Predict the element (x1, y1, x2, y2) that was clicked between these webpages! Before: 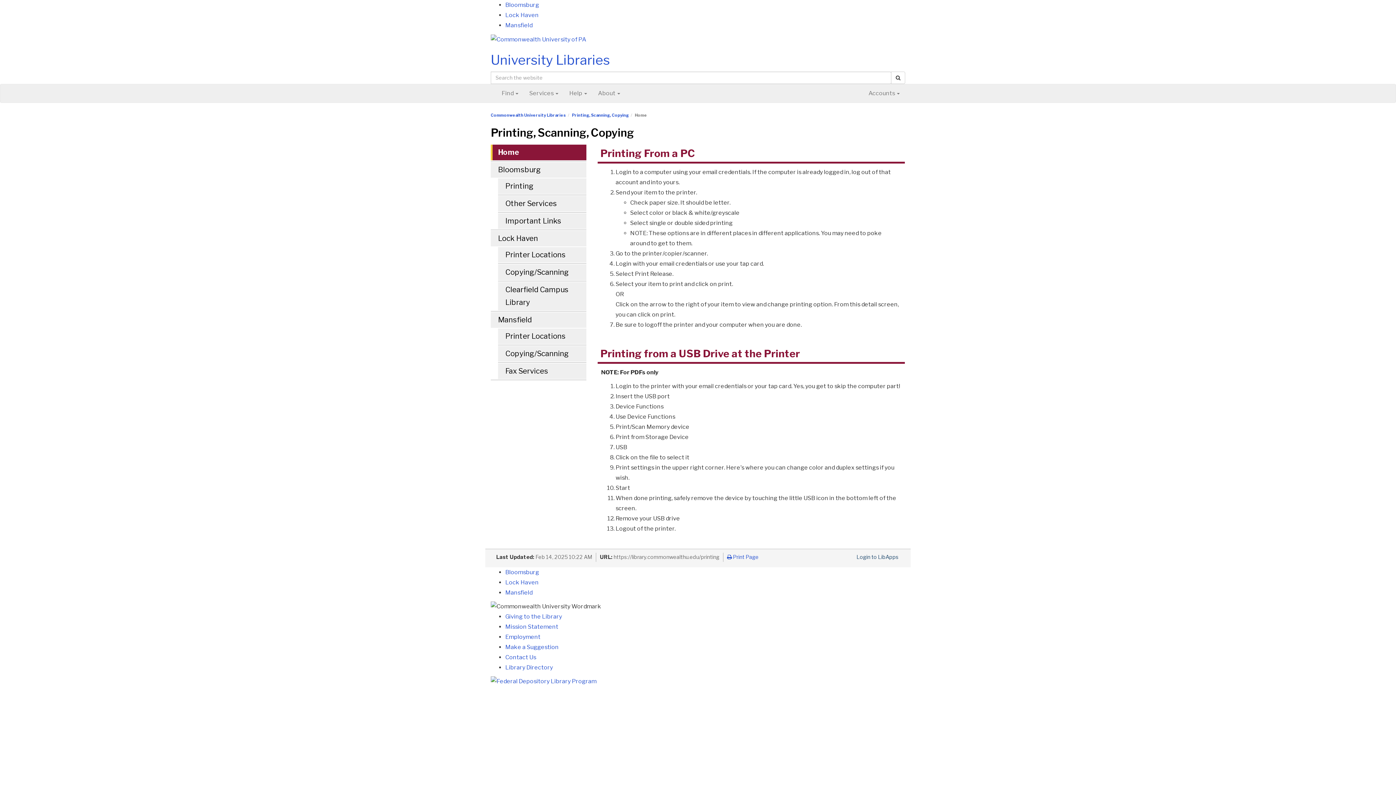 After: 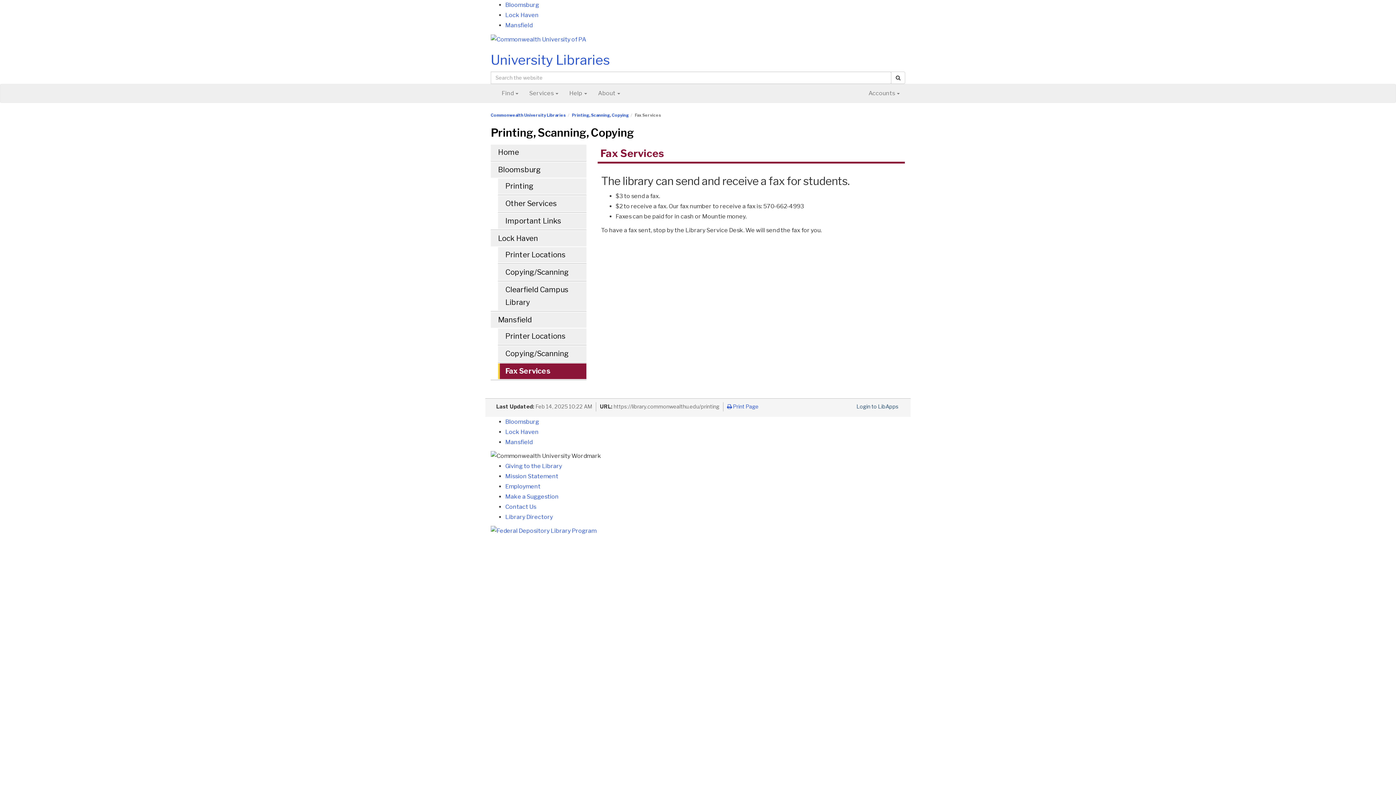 Action: label: Fax Services bbox: (498, 363, 586, 379)